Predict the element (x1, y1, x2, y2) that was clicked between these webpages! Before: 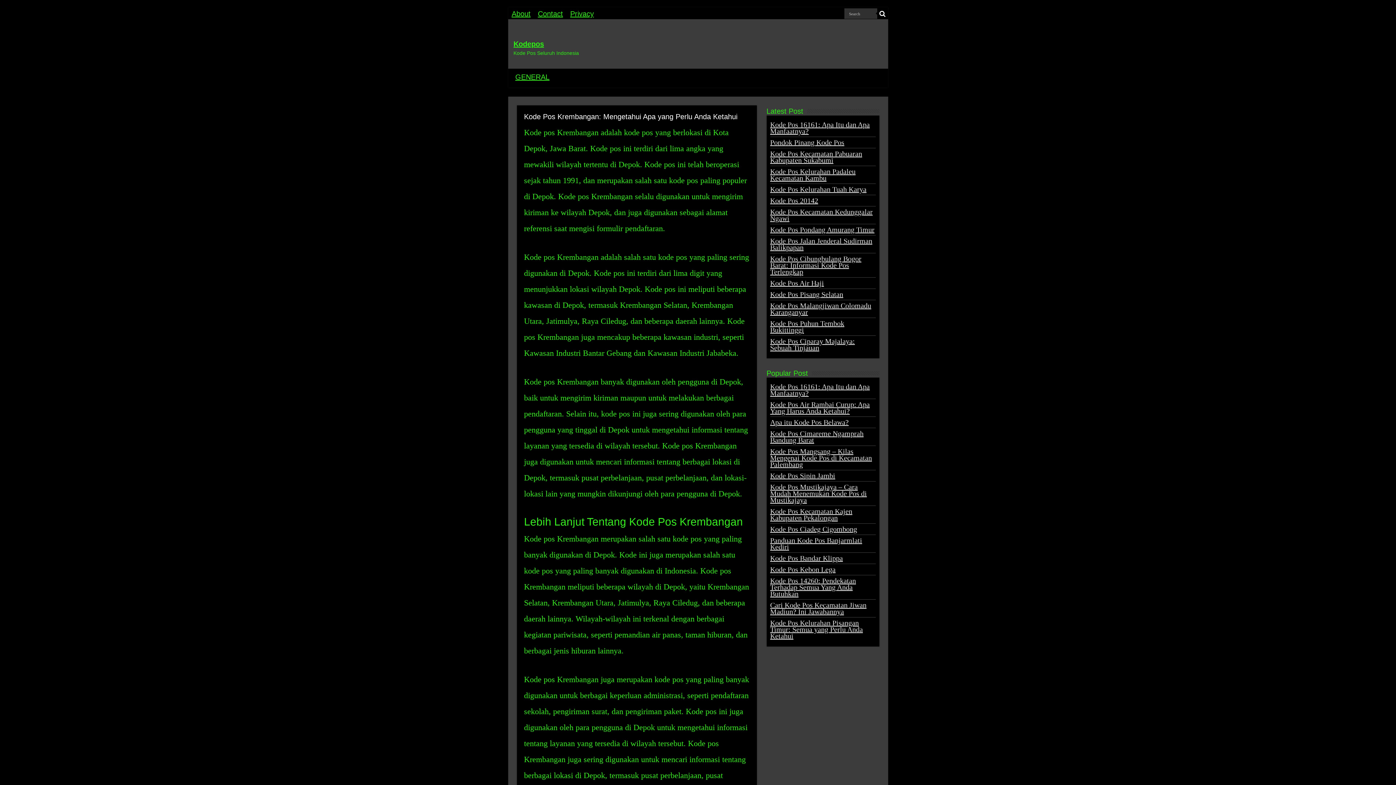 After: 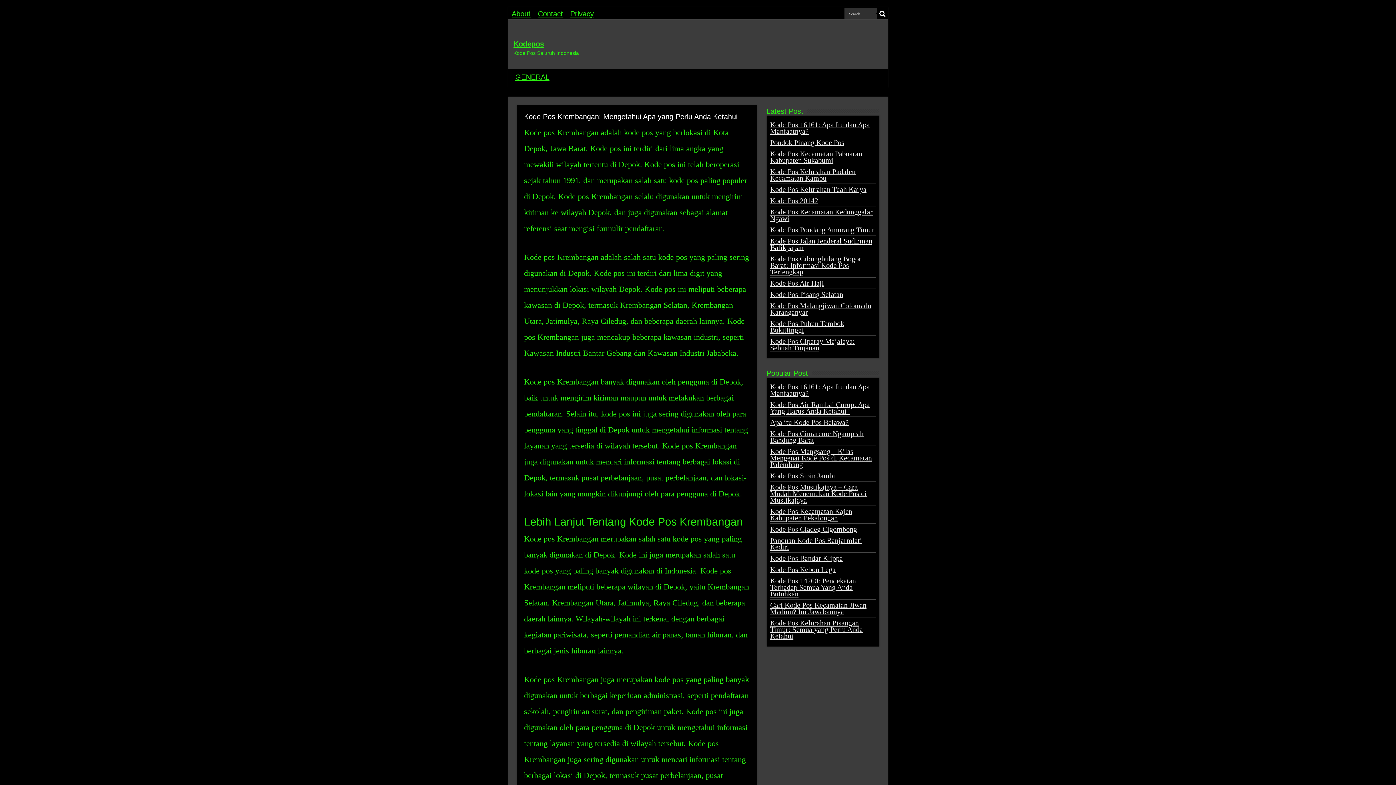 Action: bbox: (770, 237, 872, 251) label: Kode Pos Jalan Jenderal Sudirman Balikpapan